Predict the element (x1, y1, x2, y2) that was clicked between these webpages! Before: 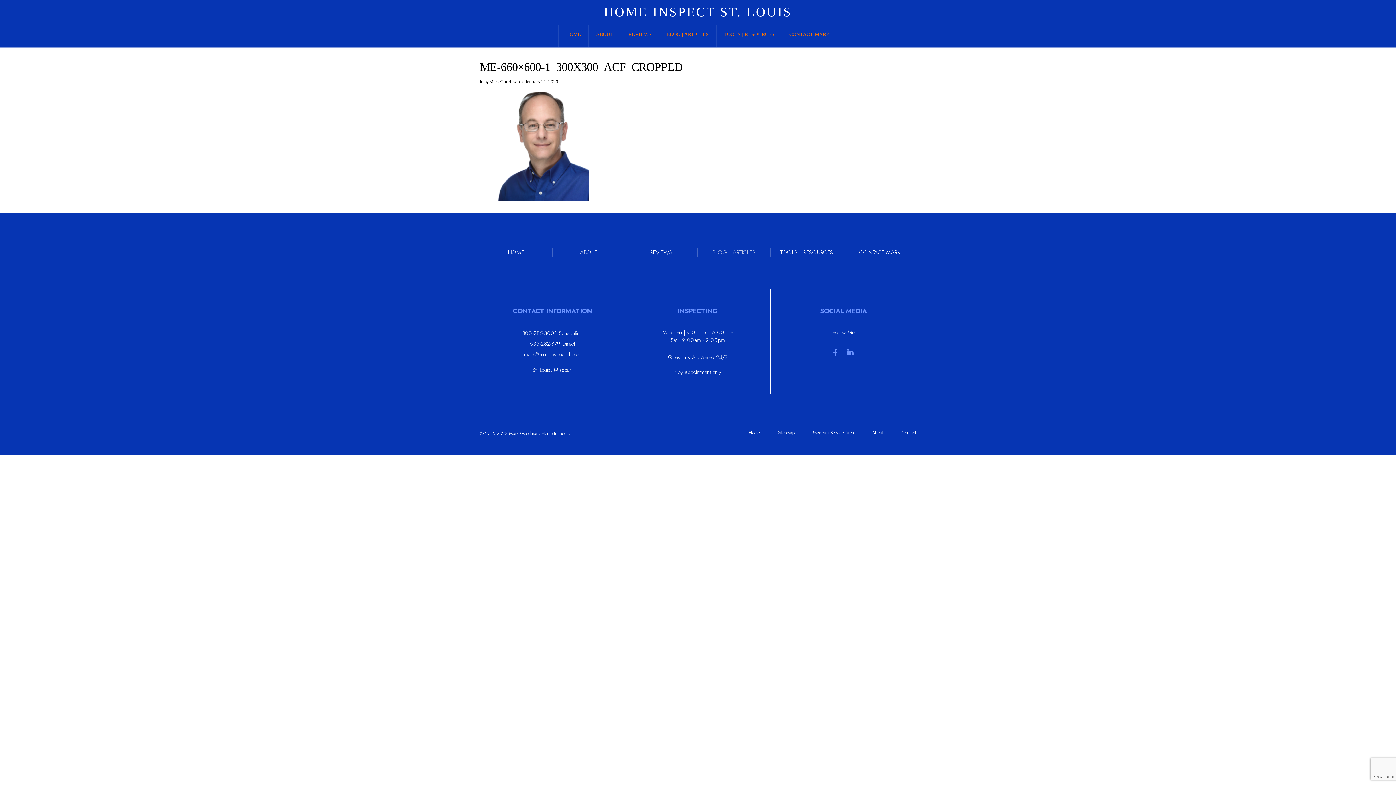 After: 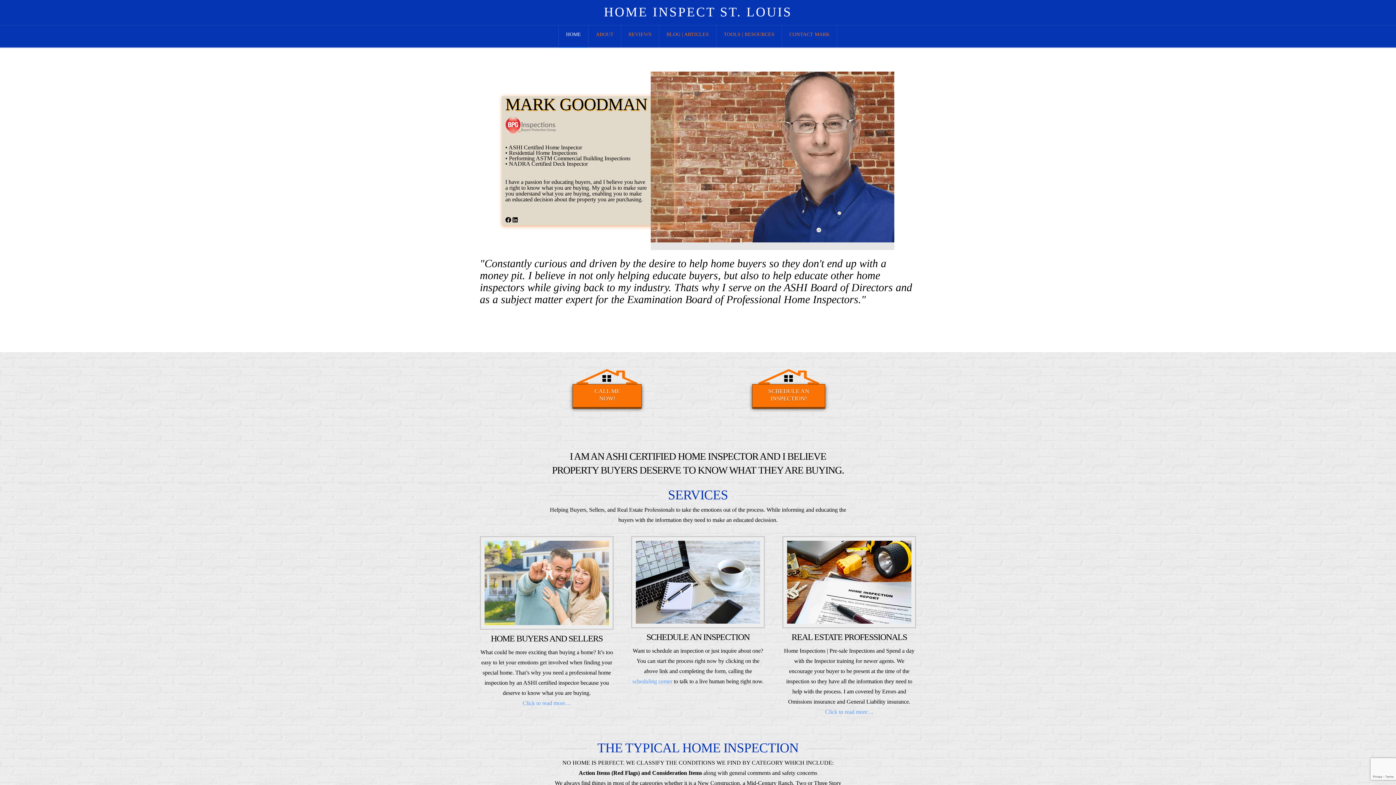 Action: label: HOME bbox: (480, 247, 552, 257)